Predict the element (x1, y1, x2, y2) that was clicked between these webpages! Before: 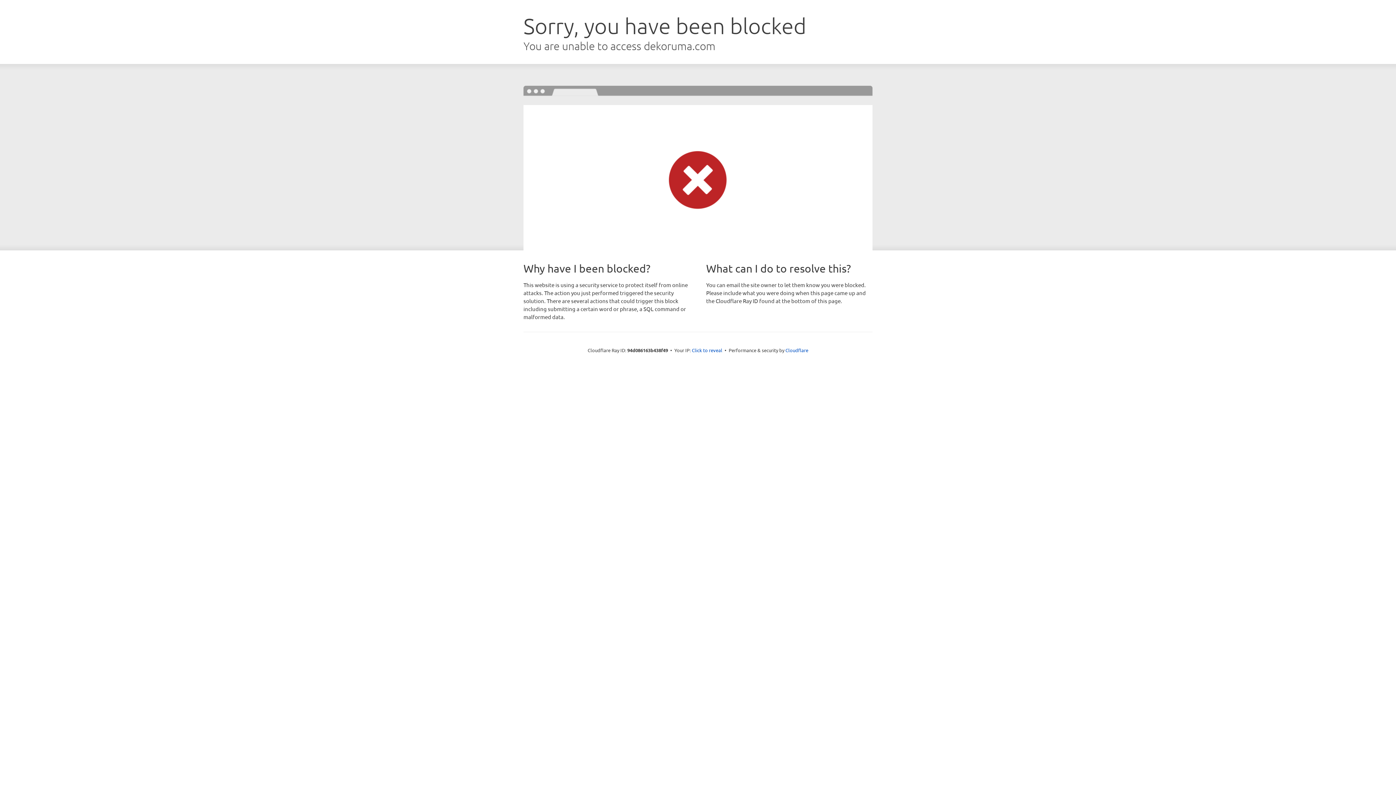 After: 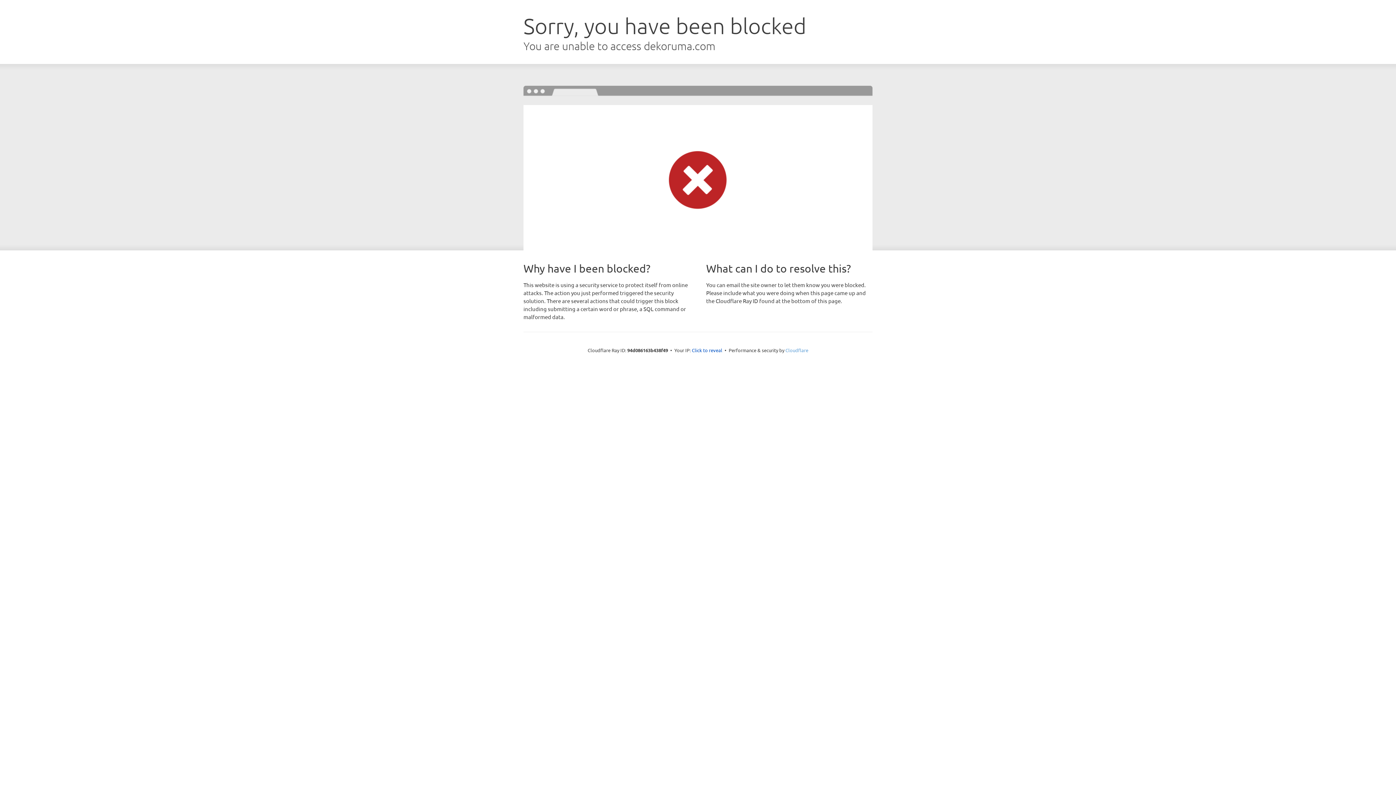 Action: bbox: (785, 347, 808, 353) label: Cloudflare